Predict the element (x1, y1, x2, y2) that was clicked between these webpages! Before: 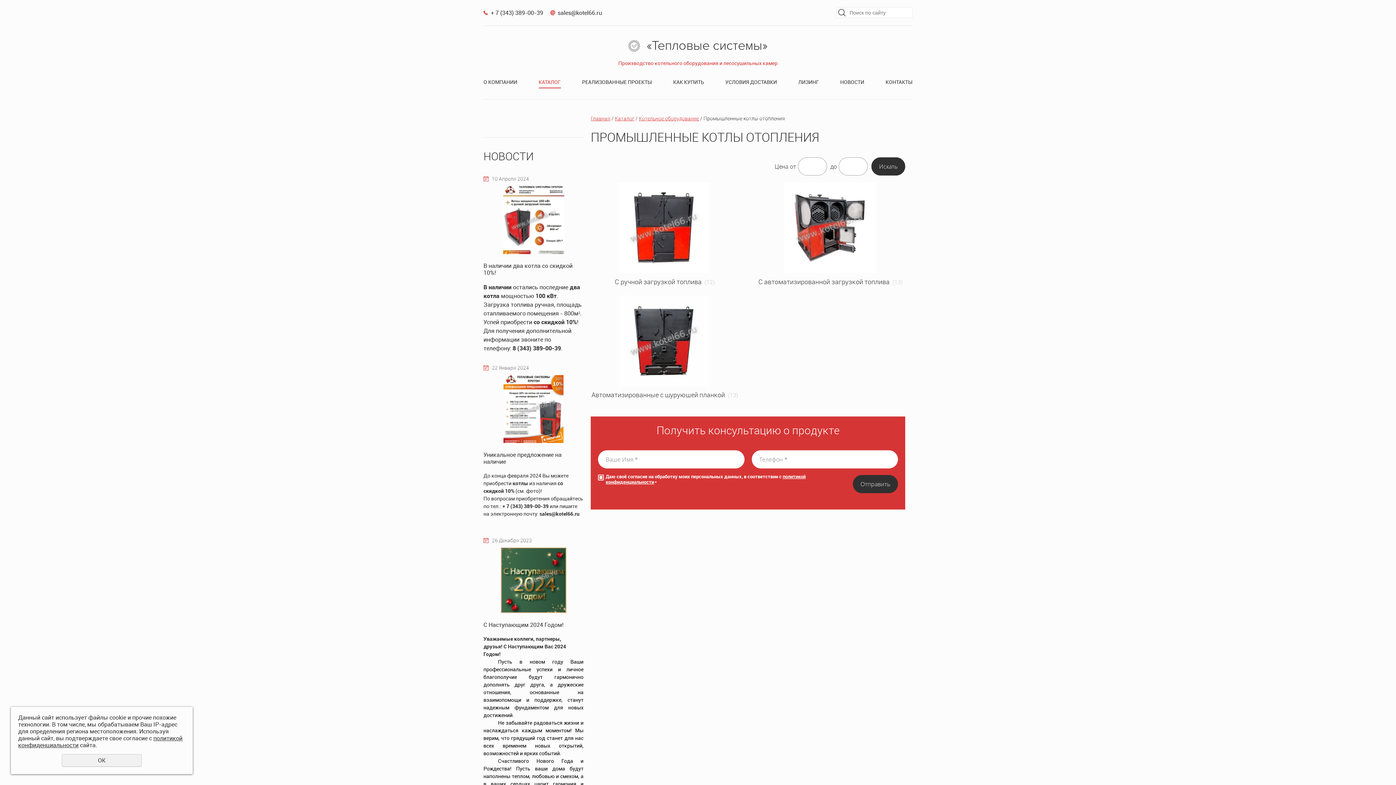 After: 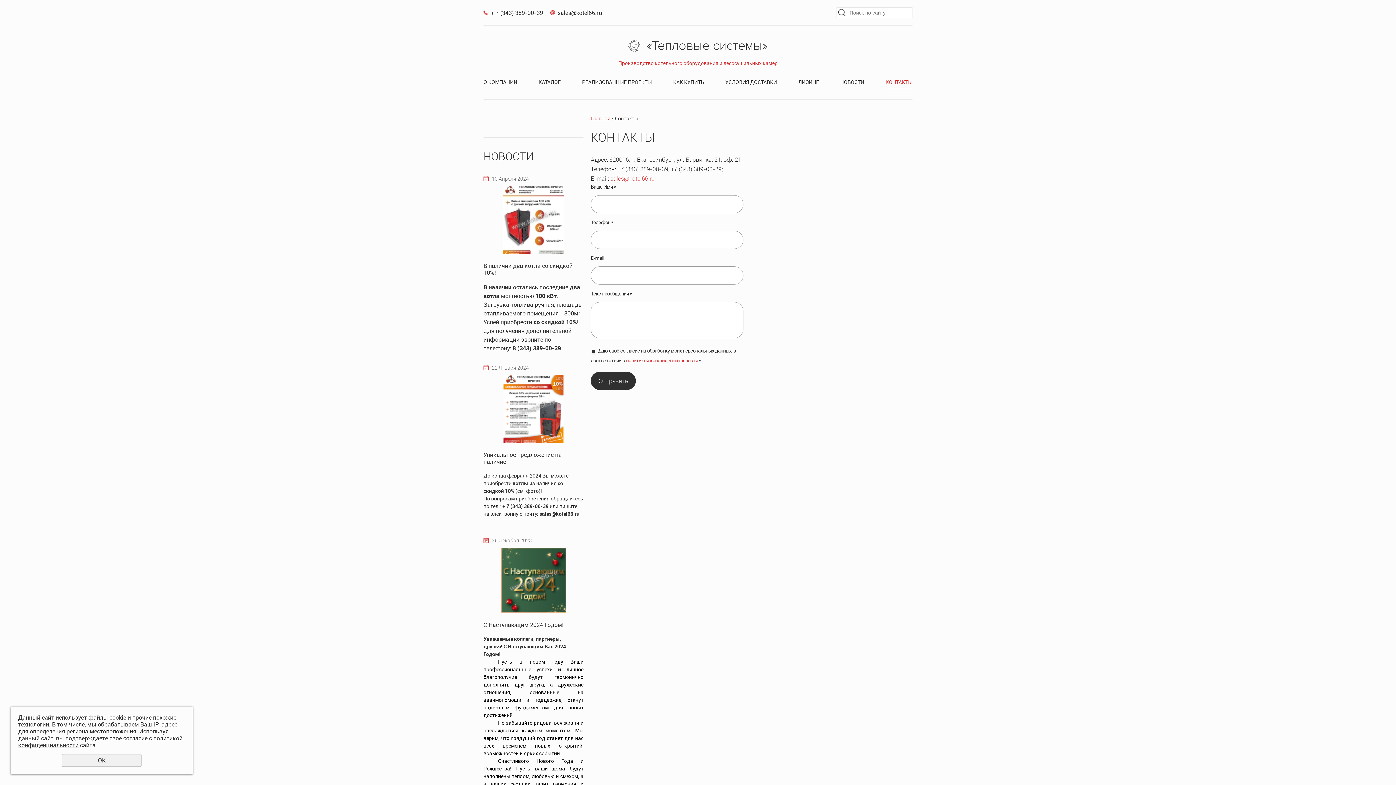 Action: label: КОНТАКТЫ bbox: (885, 77, 912, 88)